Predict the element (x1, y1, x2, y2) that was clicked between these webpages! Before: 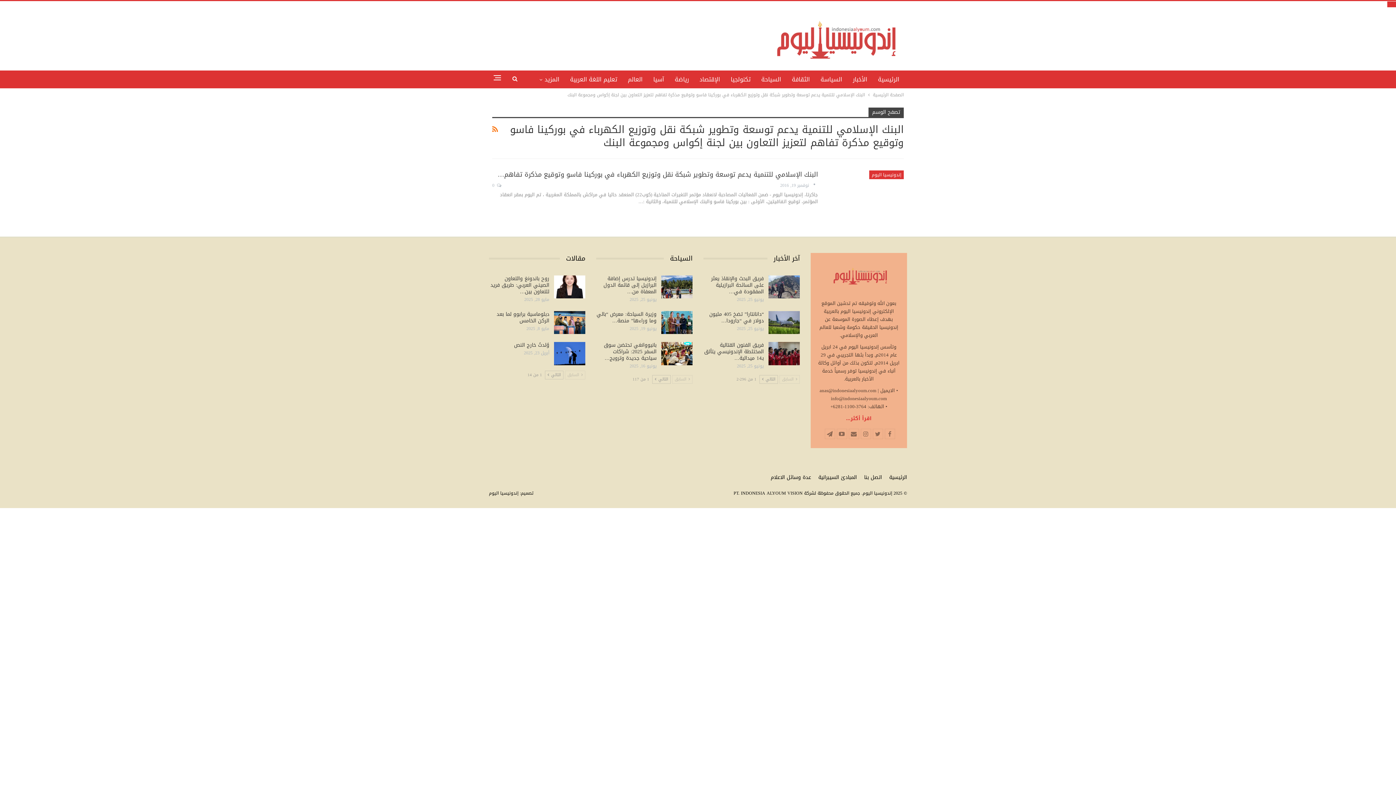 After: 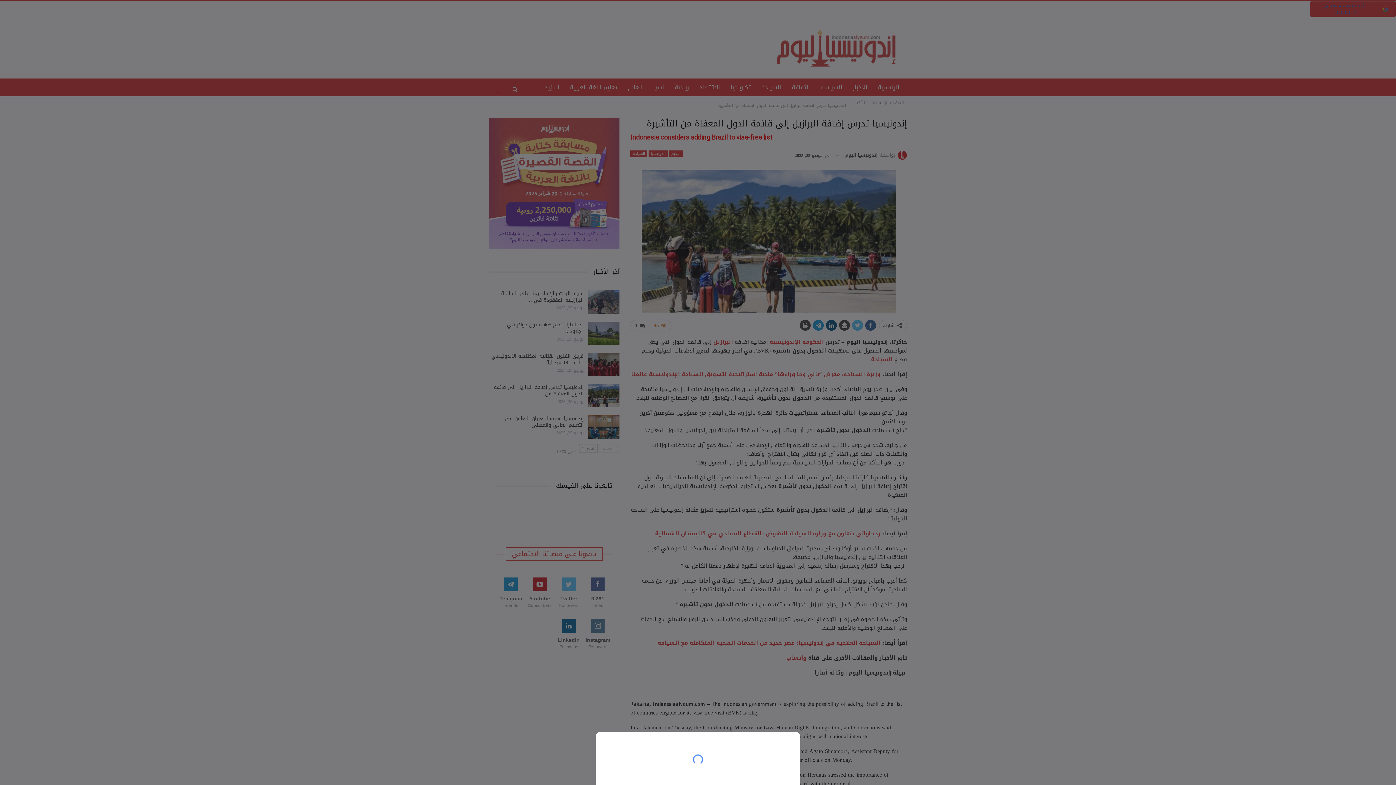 Action: label: إندونيسيا تدرس إضافة البرازيل إلى قائمة الدول المعفاة من… bbox: (603, 273, 656, 296)